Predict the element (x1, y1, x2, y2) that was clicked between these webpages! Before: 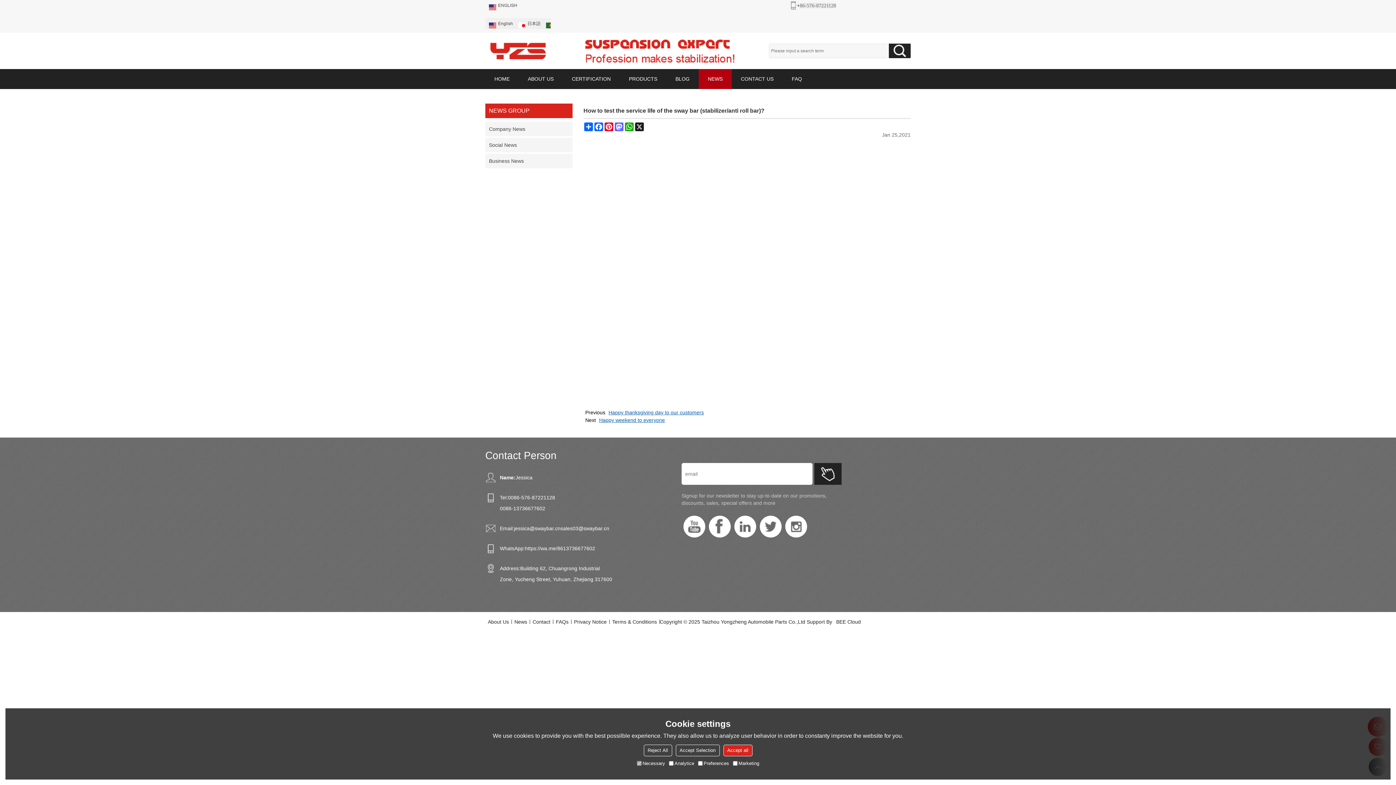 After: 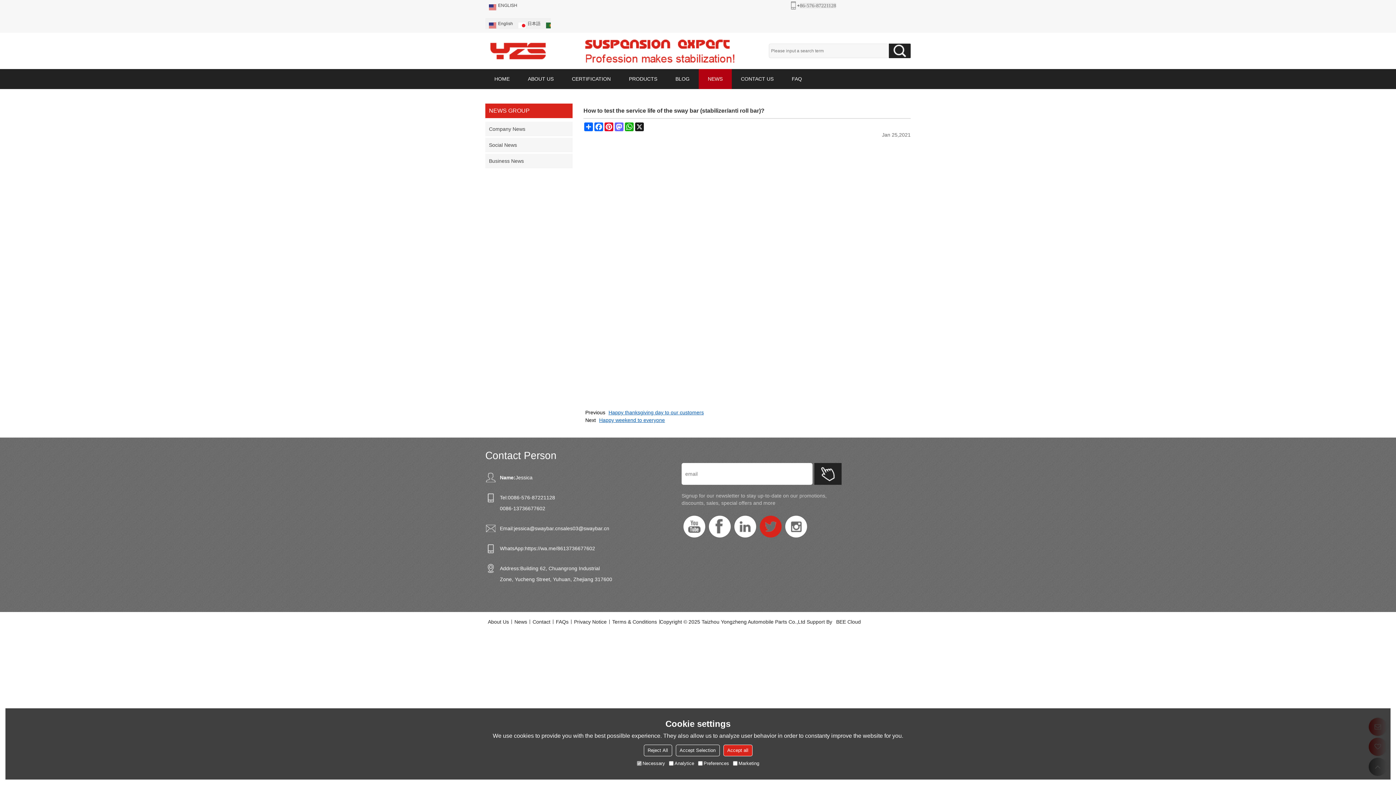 Action: bbox: (760, 516, 781, 537)